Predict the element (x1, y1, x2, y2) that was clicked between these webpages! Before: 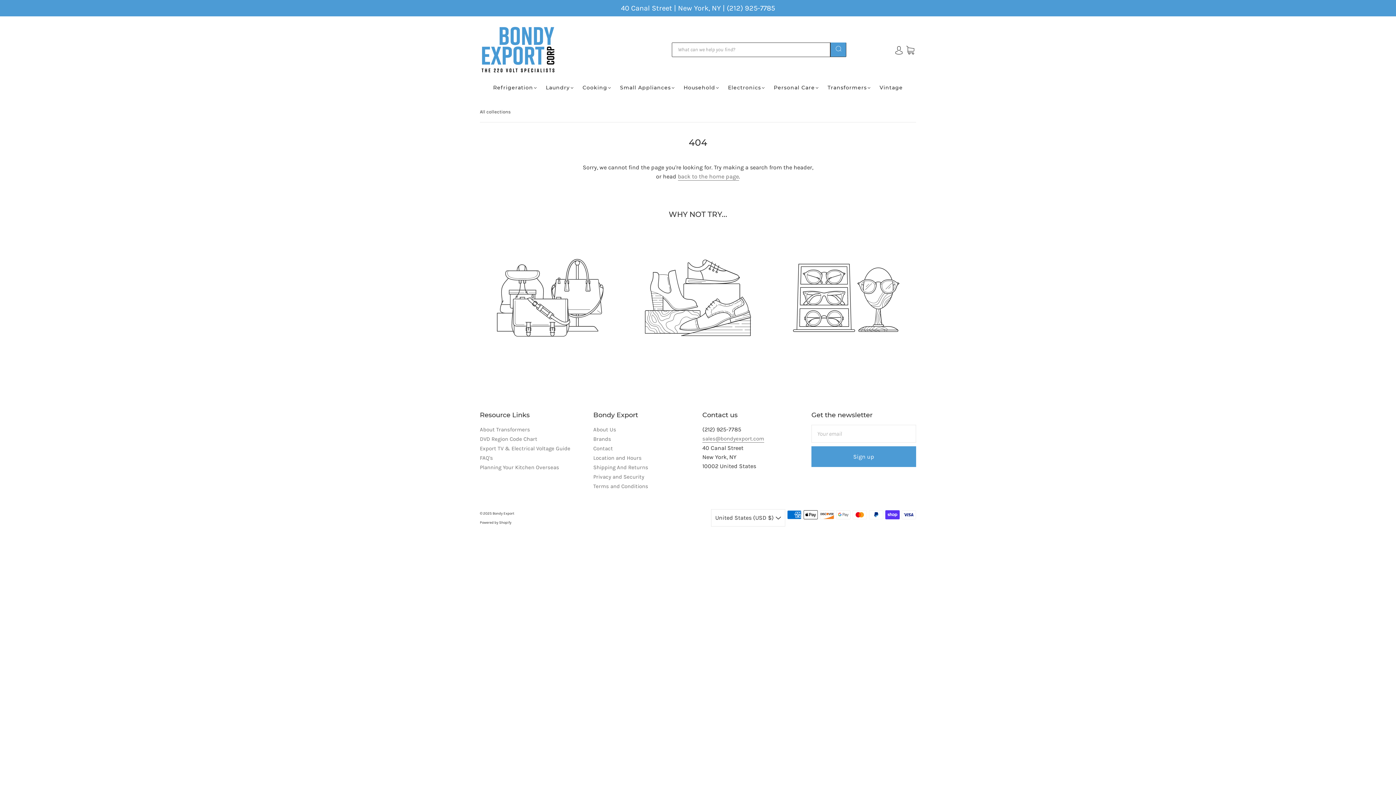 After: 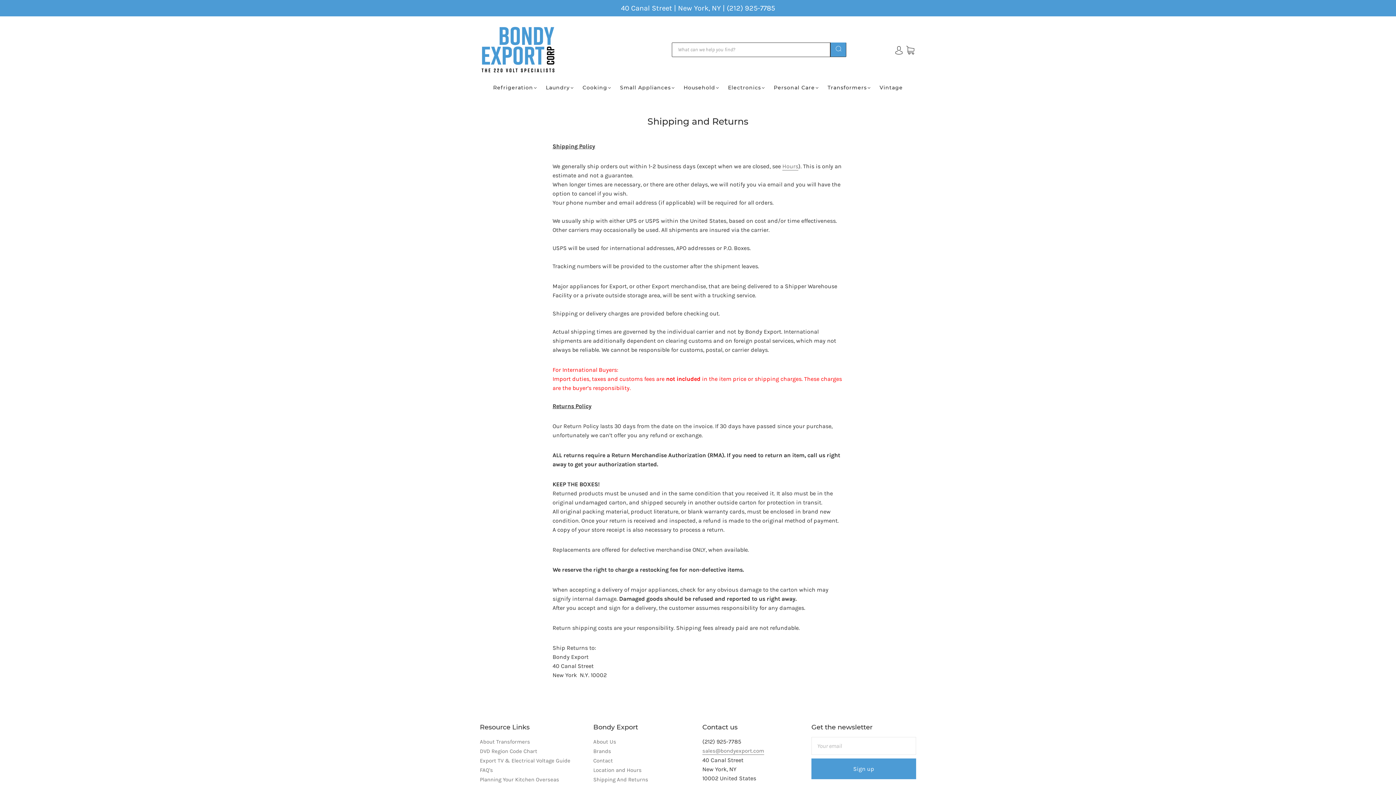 Action: label: Shipping And Returns bbox: (593, 464, 648, 470)